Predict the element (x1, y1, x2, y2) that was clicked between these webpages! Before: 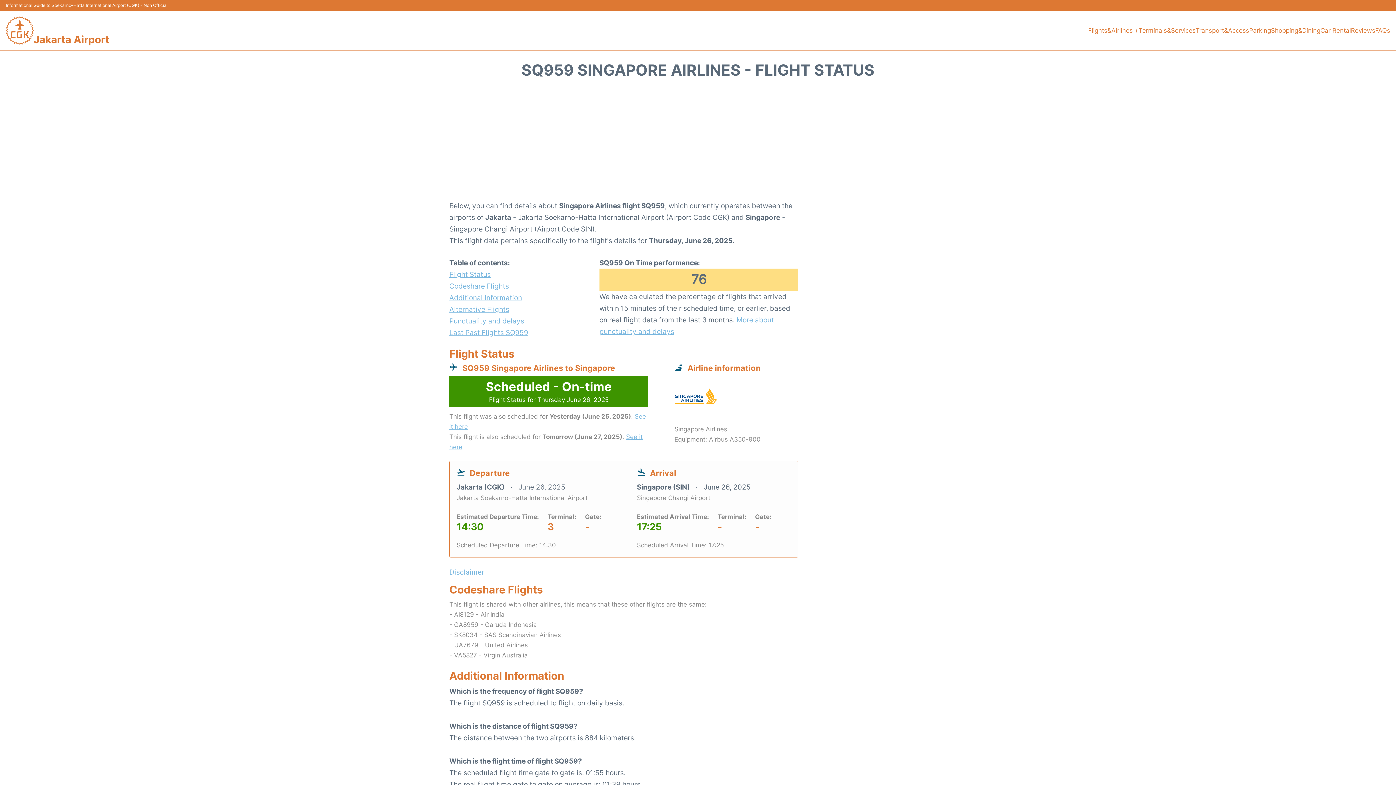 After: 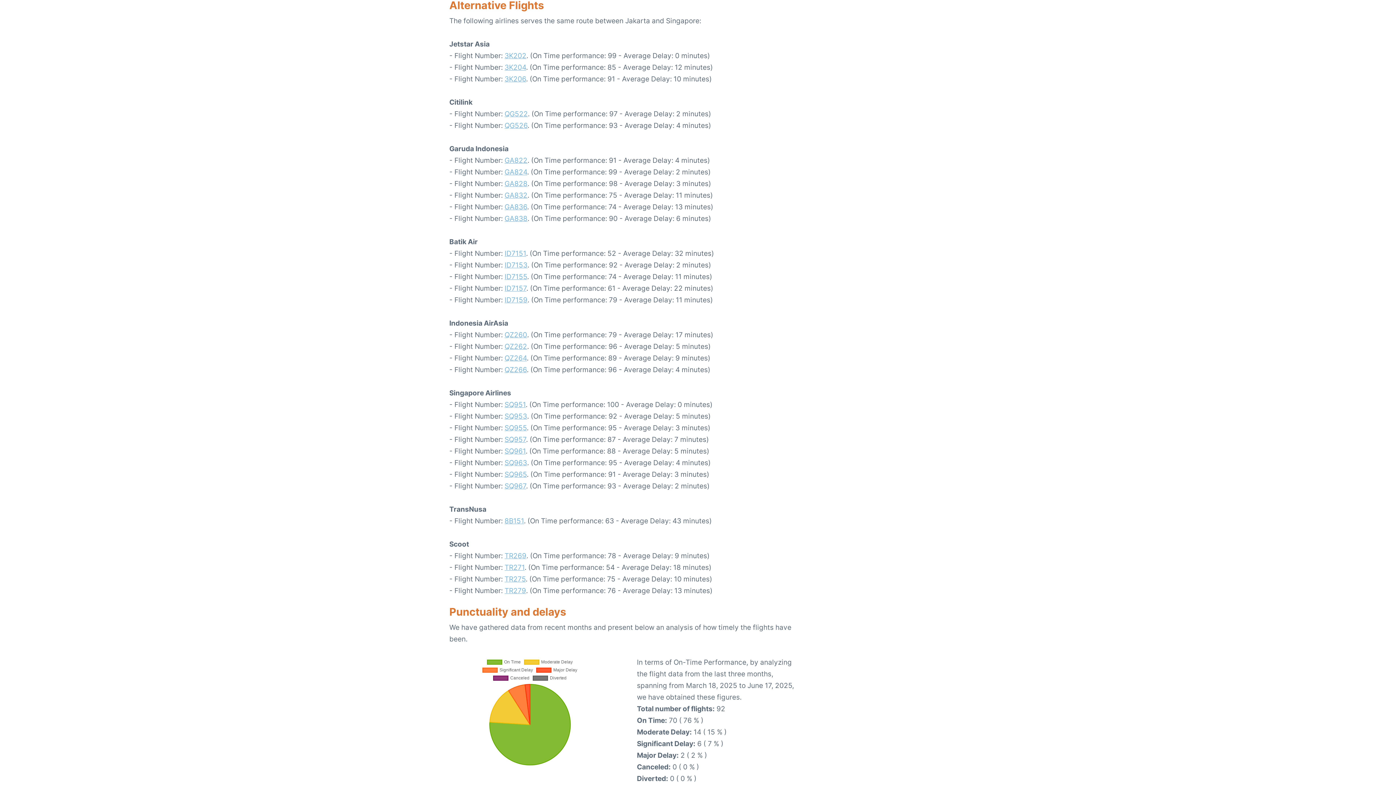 Action: label: Alternative Flights bbox: (449, 303, 573, 315)